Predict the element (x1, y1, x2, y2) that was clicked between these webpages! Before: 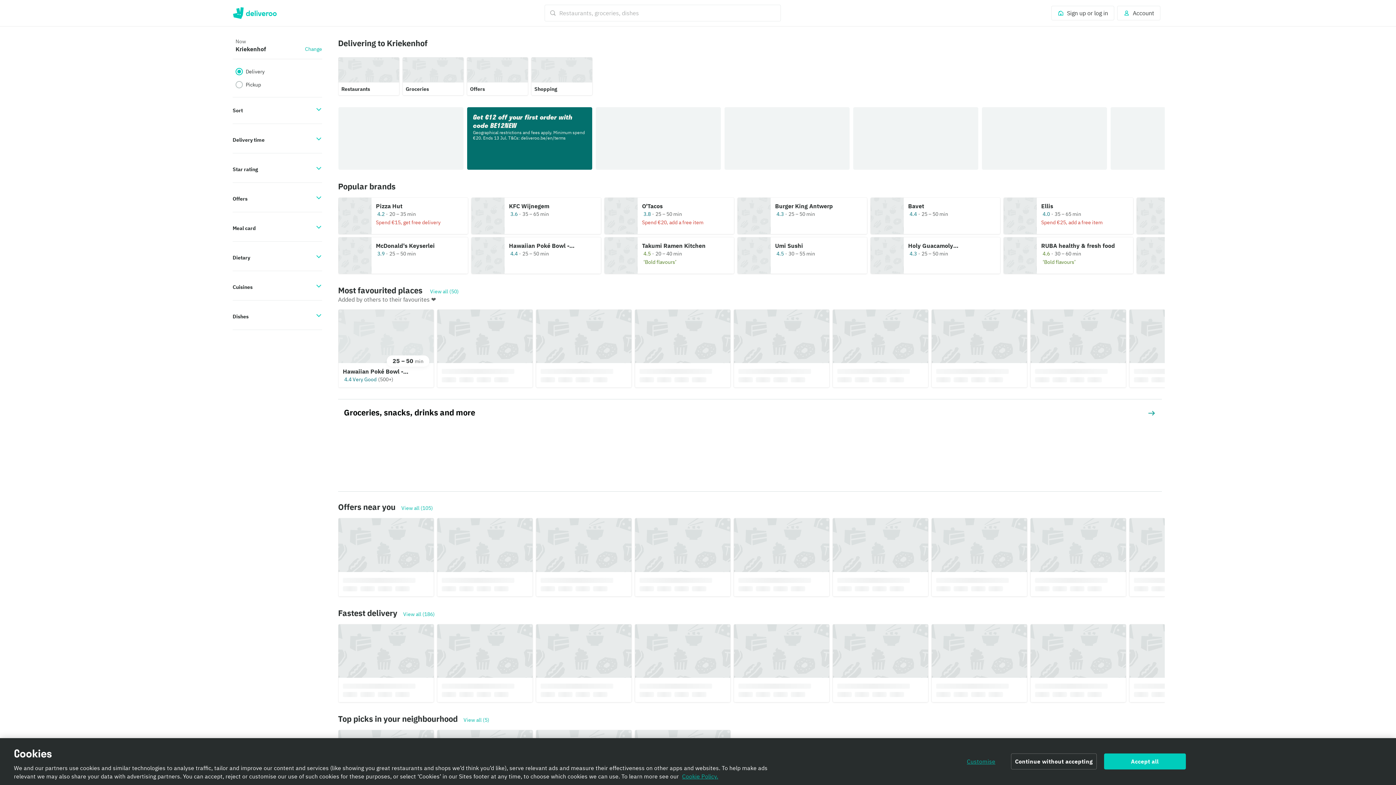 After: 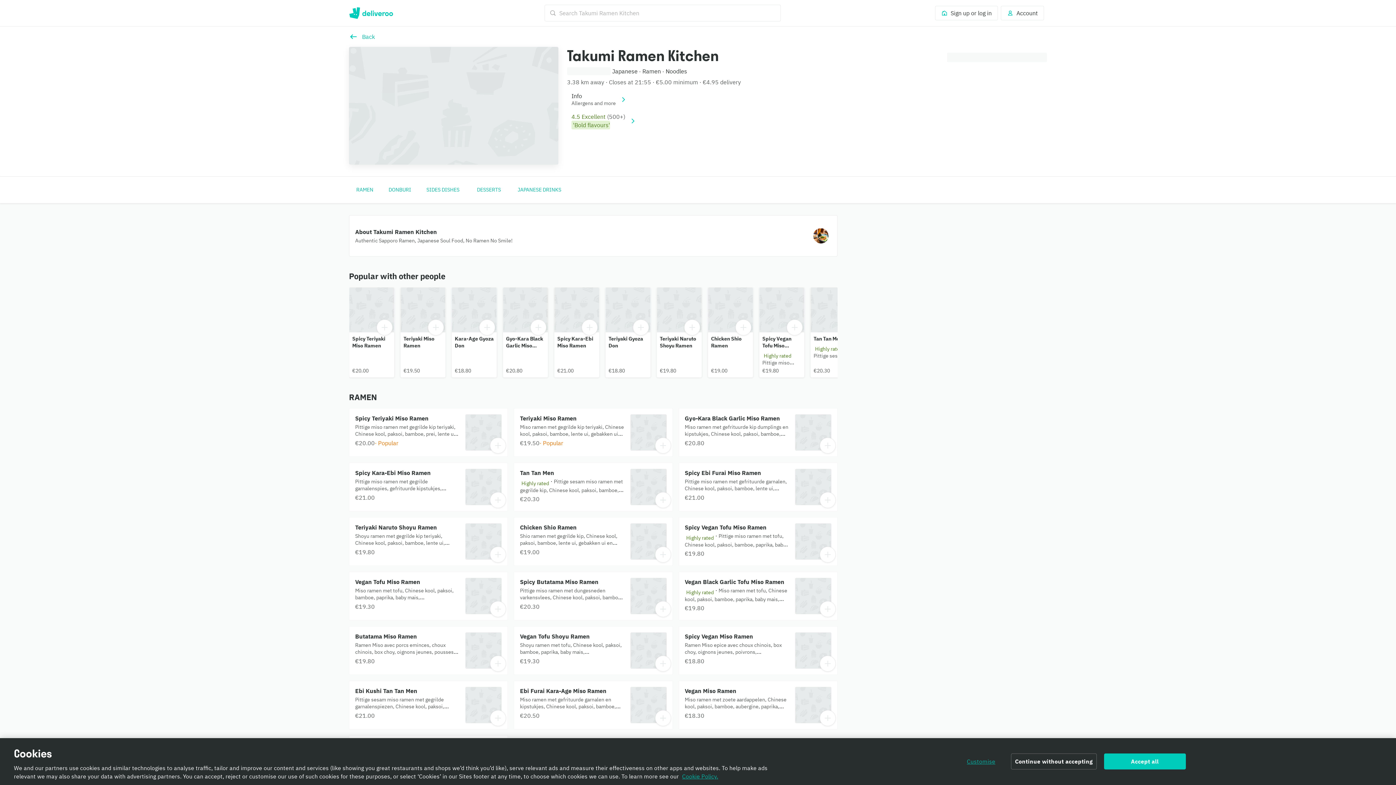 Action: bbox: (604, 237, 734, 273) label: Takumi Ramen Kitchen. Delivers in 20 to 40 minutes. Rated 4.5.